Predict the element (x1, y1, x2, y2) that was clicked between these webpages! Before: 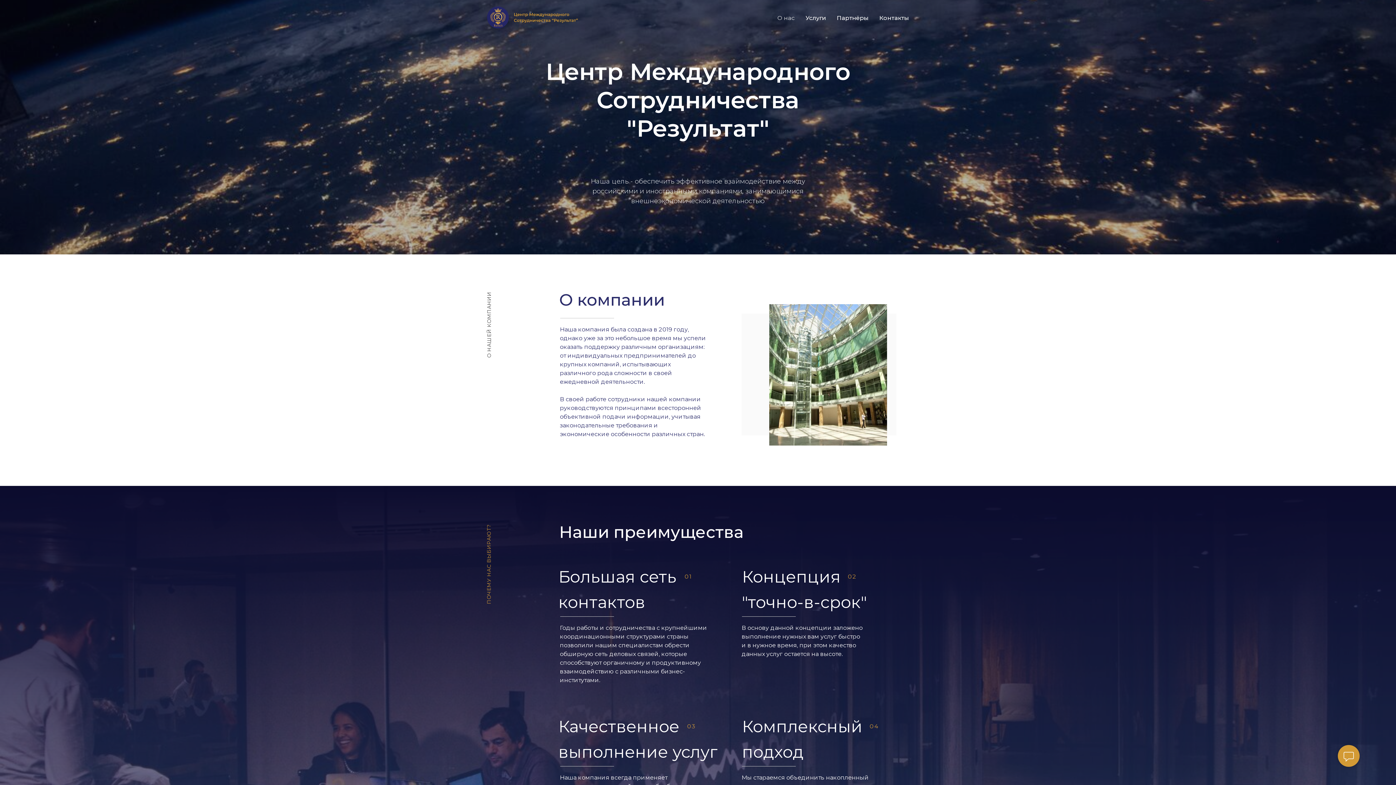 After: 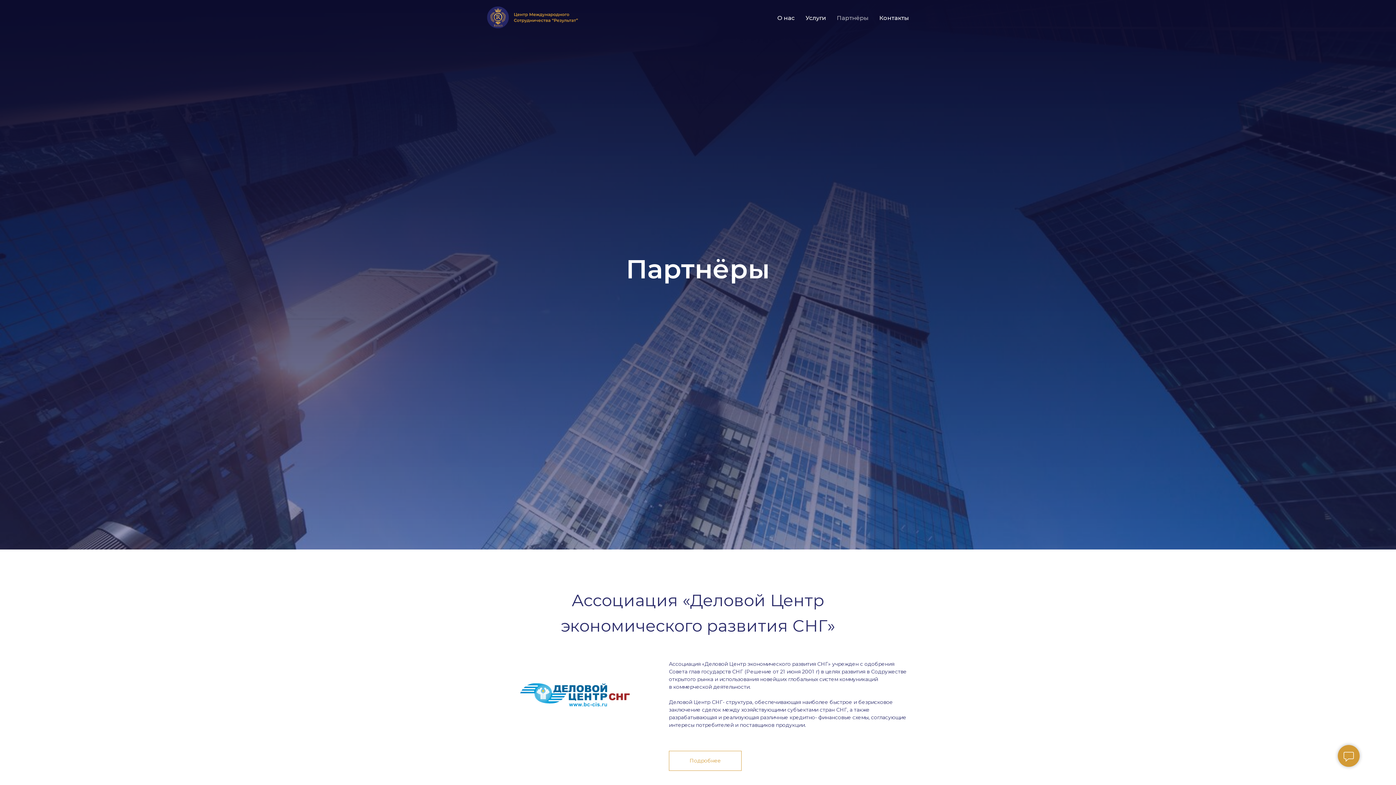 Action: label: Партнёры bbox: (837, 14, 868, 21)